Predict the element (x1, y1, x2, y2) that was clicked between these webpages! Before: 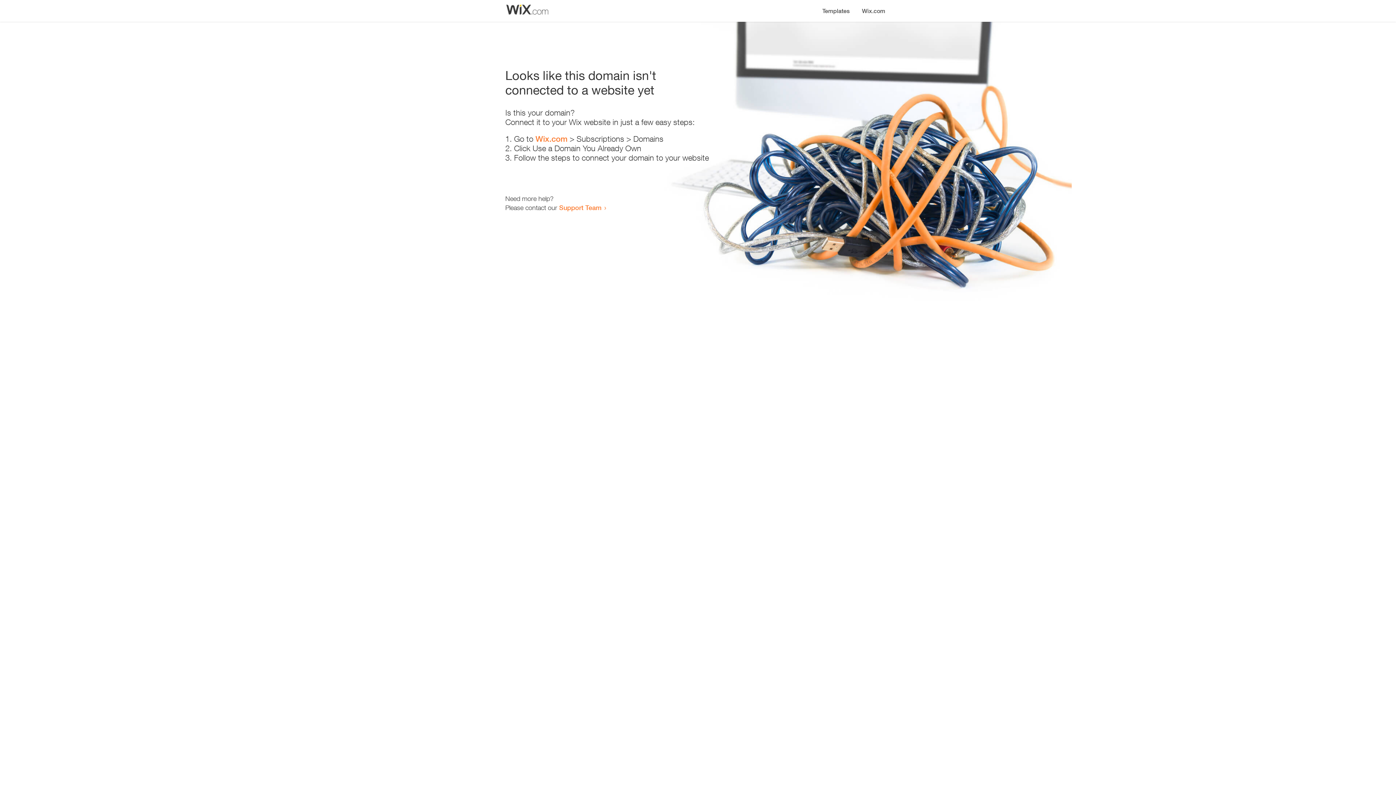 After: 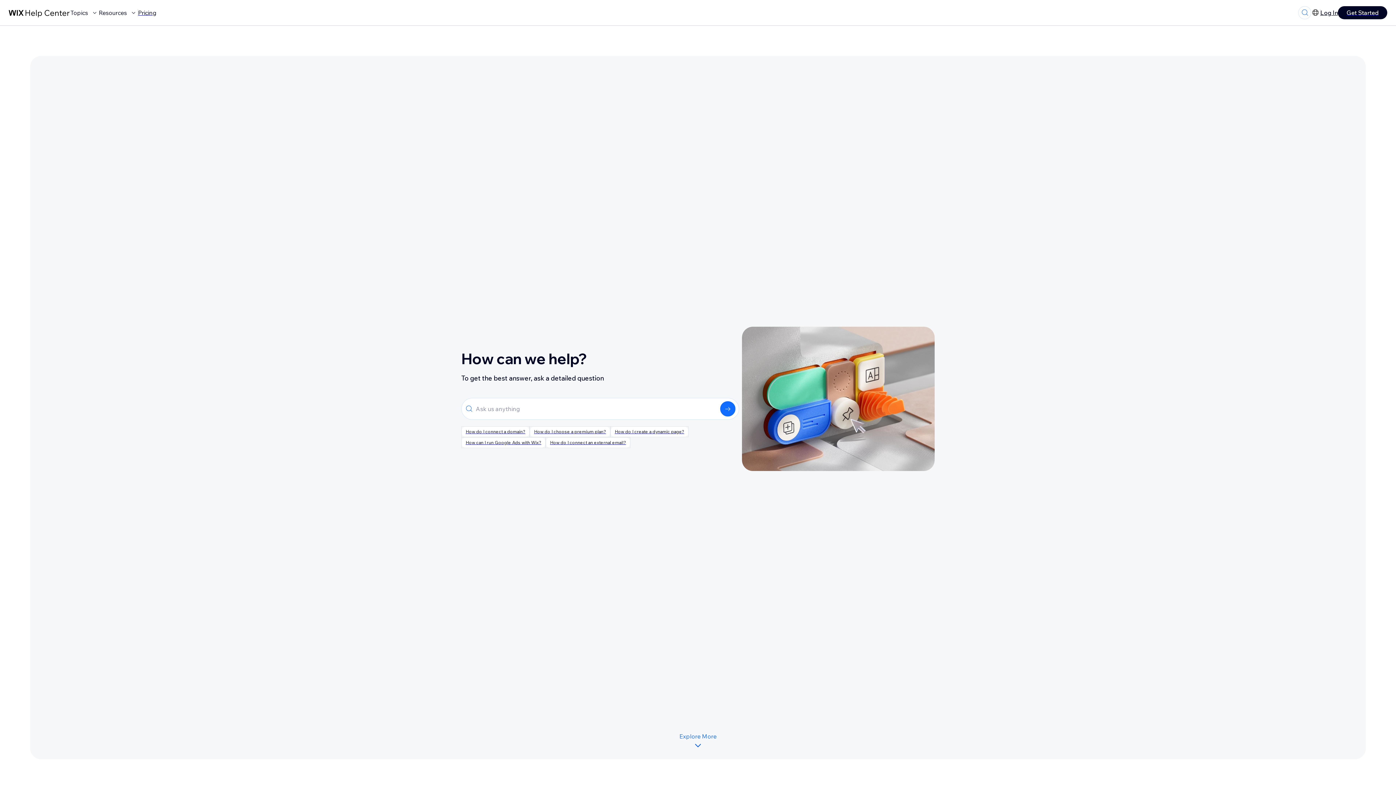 Action: bbox: (559, 203, 601, 211) label: Support Team